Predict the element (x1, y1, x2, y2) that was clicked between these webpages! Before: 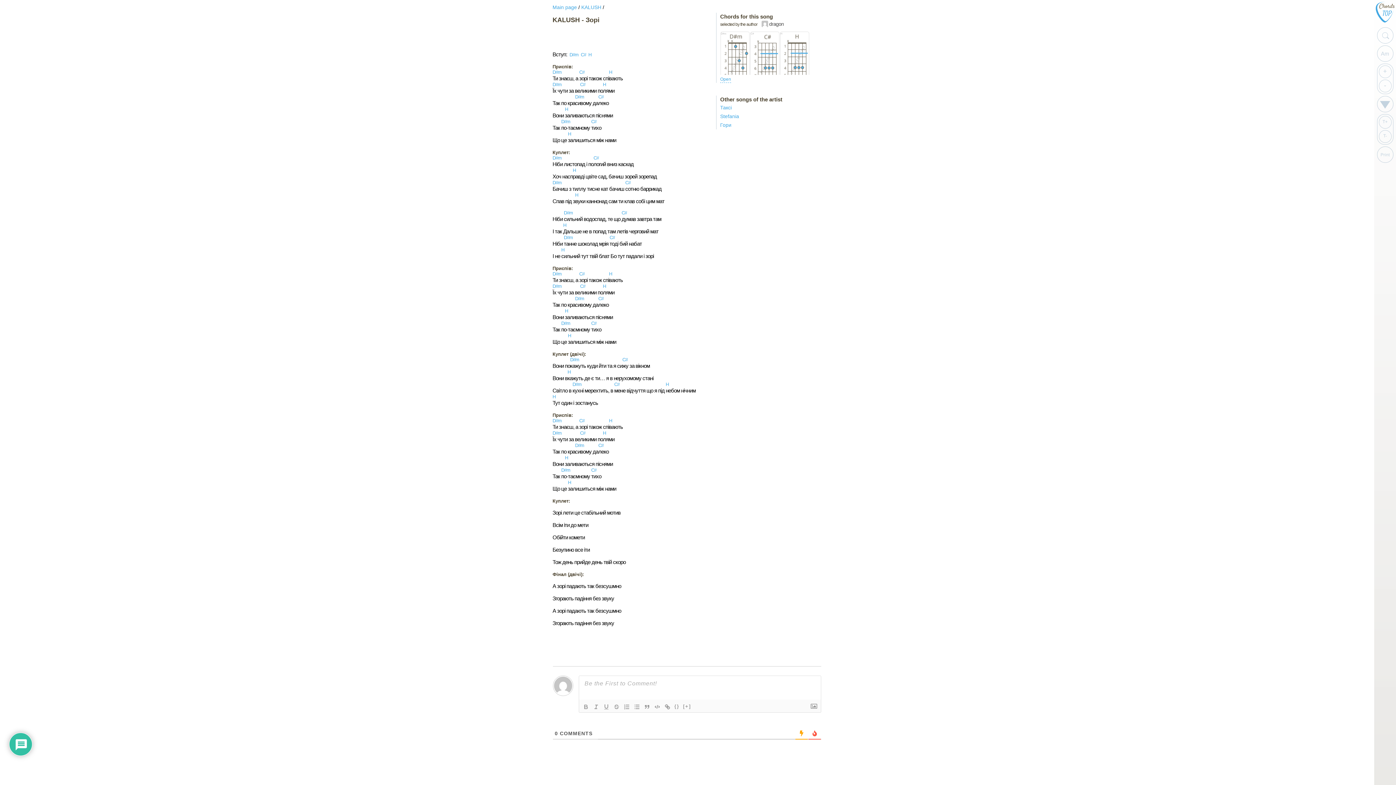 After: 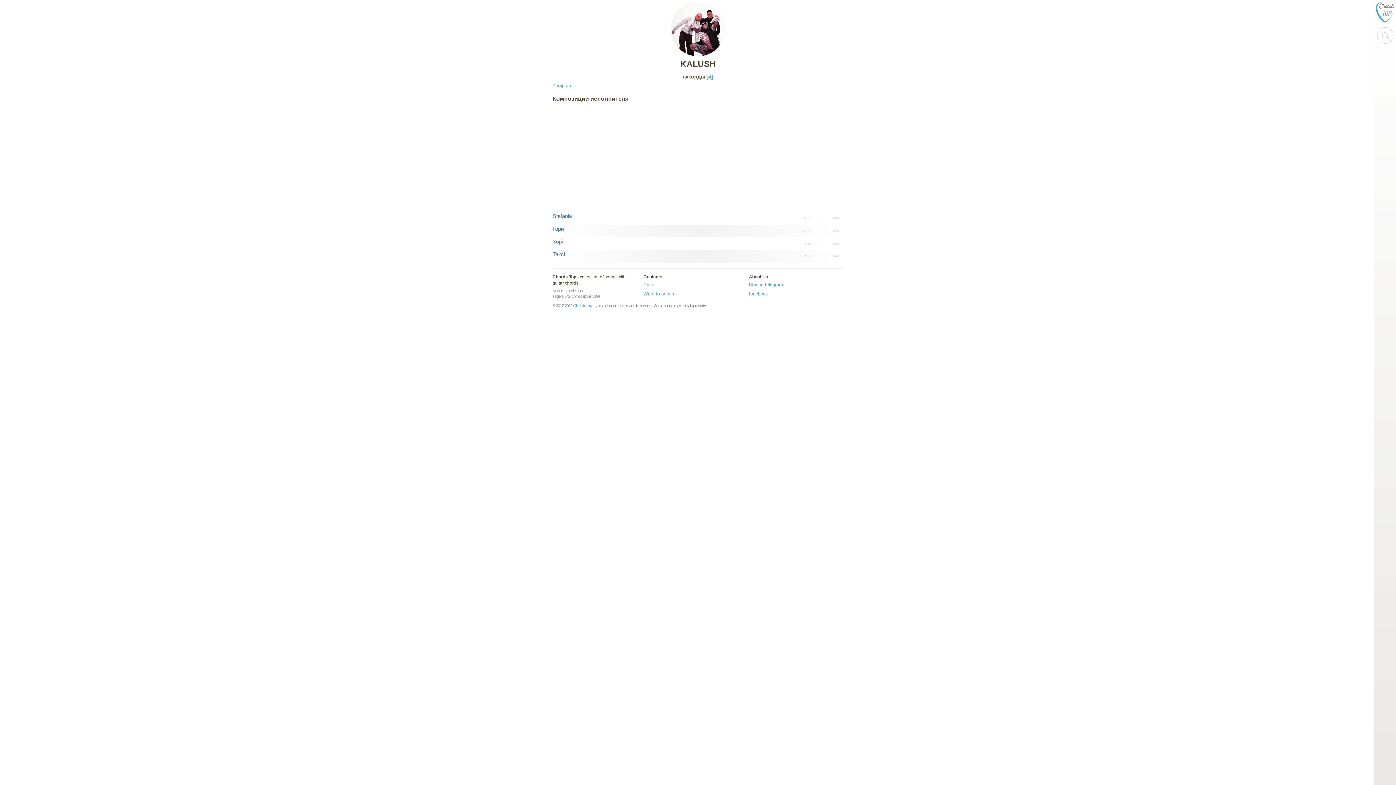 Action: bbox: (581, 2, 601, 12) label: KALUSH